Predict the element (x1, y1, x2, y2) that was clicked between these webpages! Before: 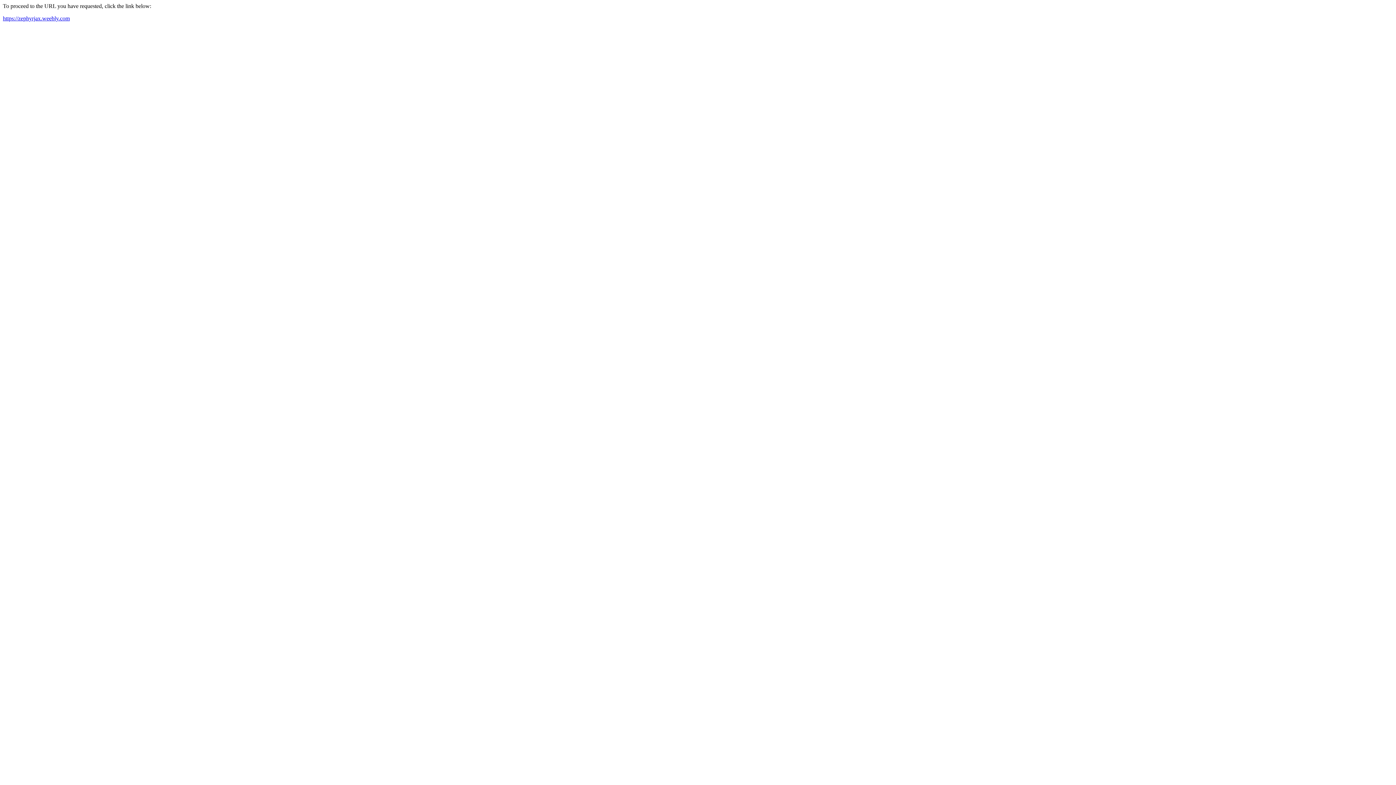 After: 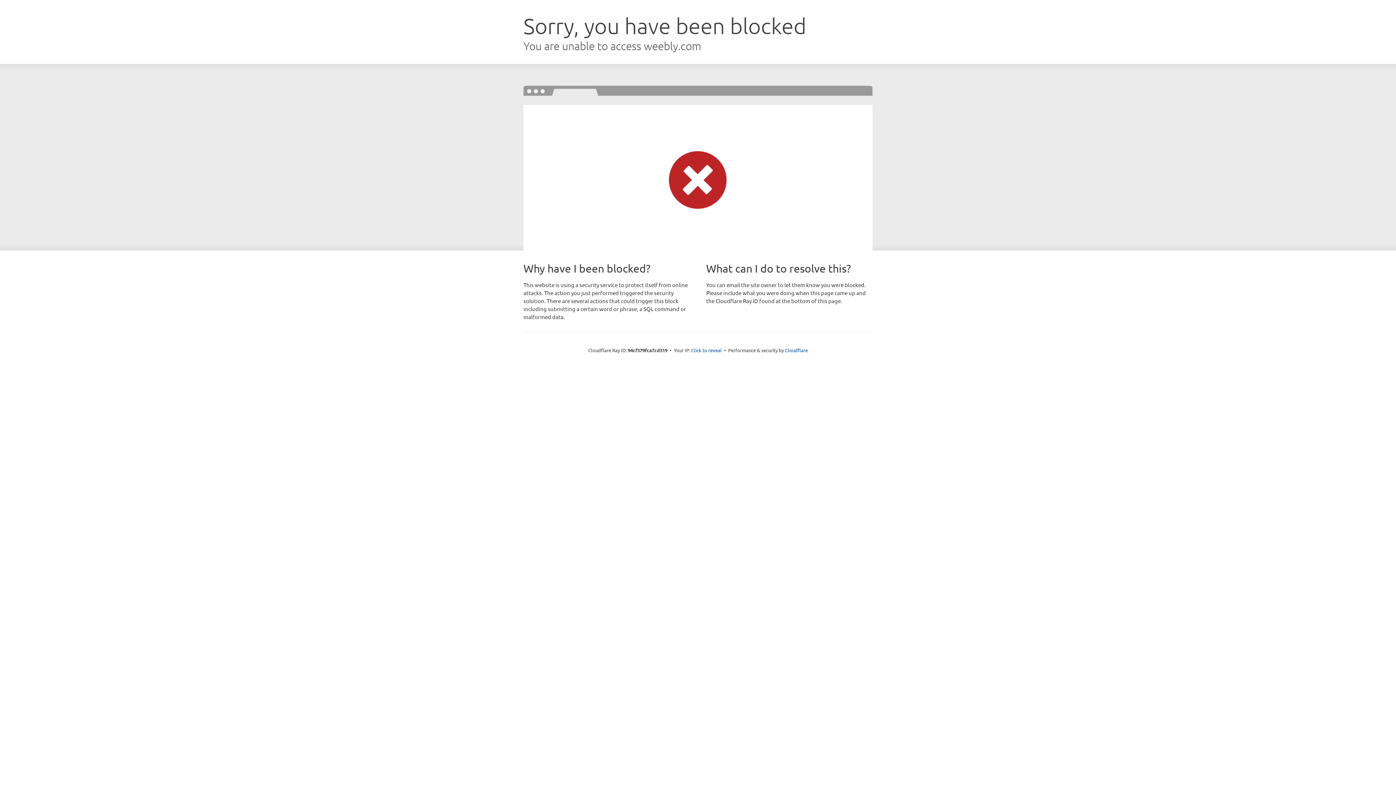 Action: bbox: (2, 15, 69, 21) label: https://zephyrjax.weebly.com